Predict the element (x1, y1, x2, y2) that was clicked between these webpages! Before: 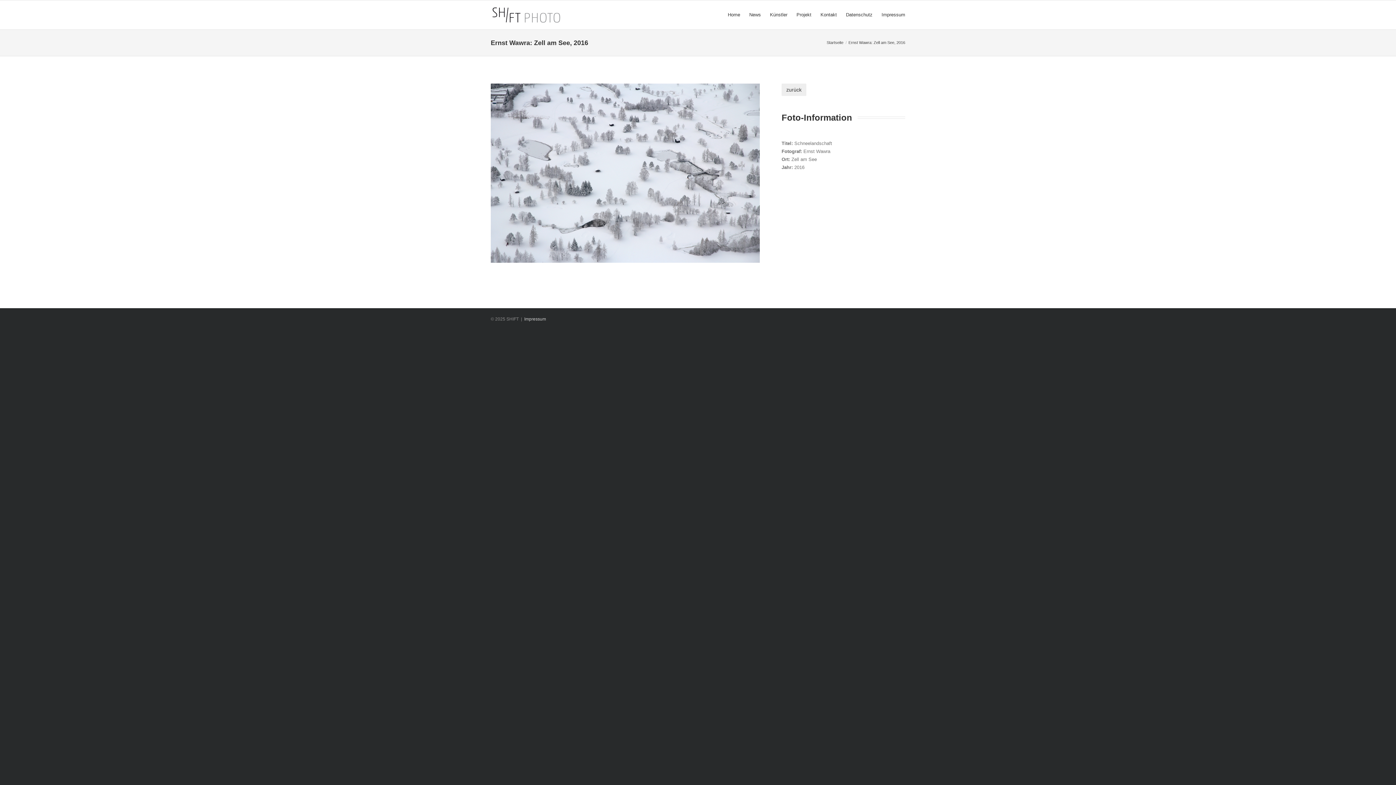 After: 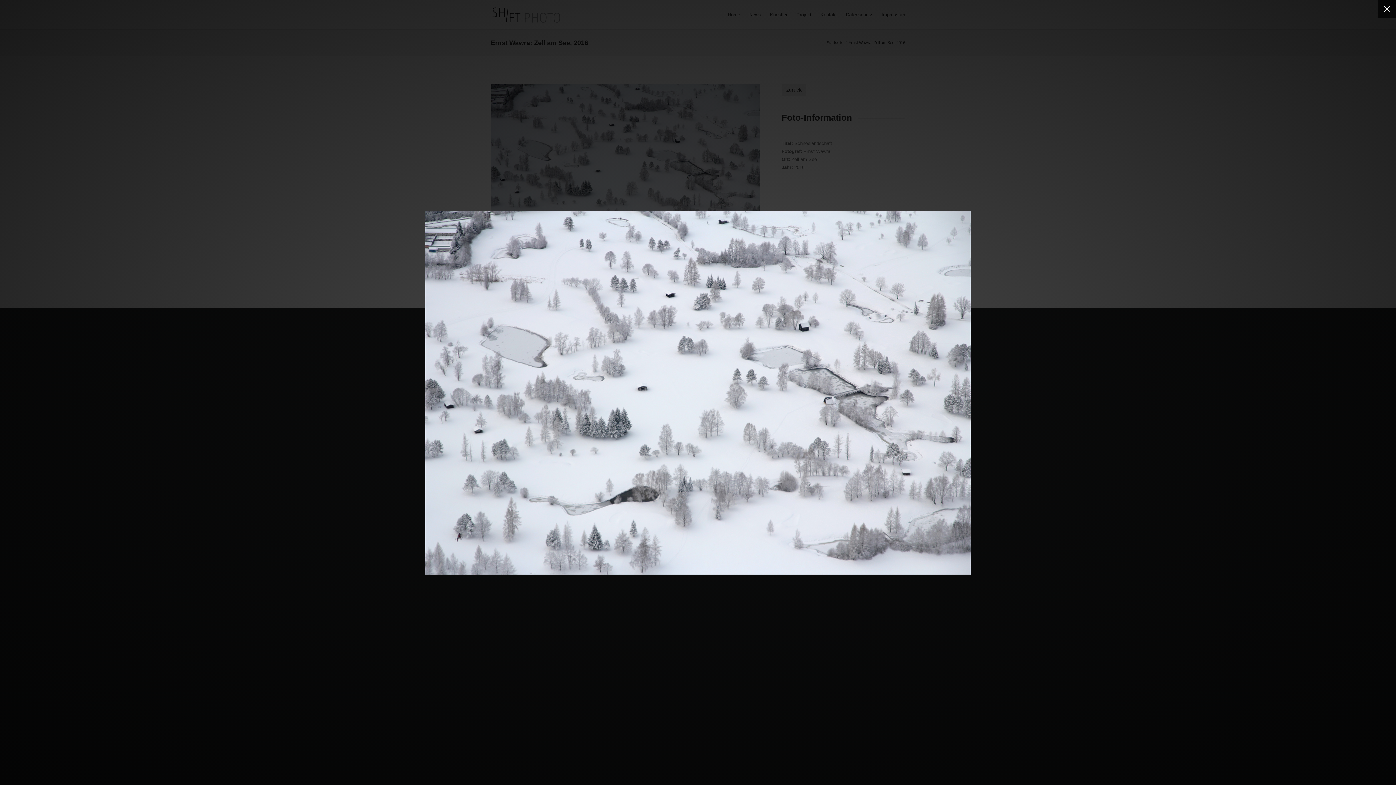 Action: label: Foto vergrößern bbox: (490, 83, 760, 263)